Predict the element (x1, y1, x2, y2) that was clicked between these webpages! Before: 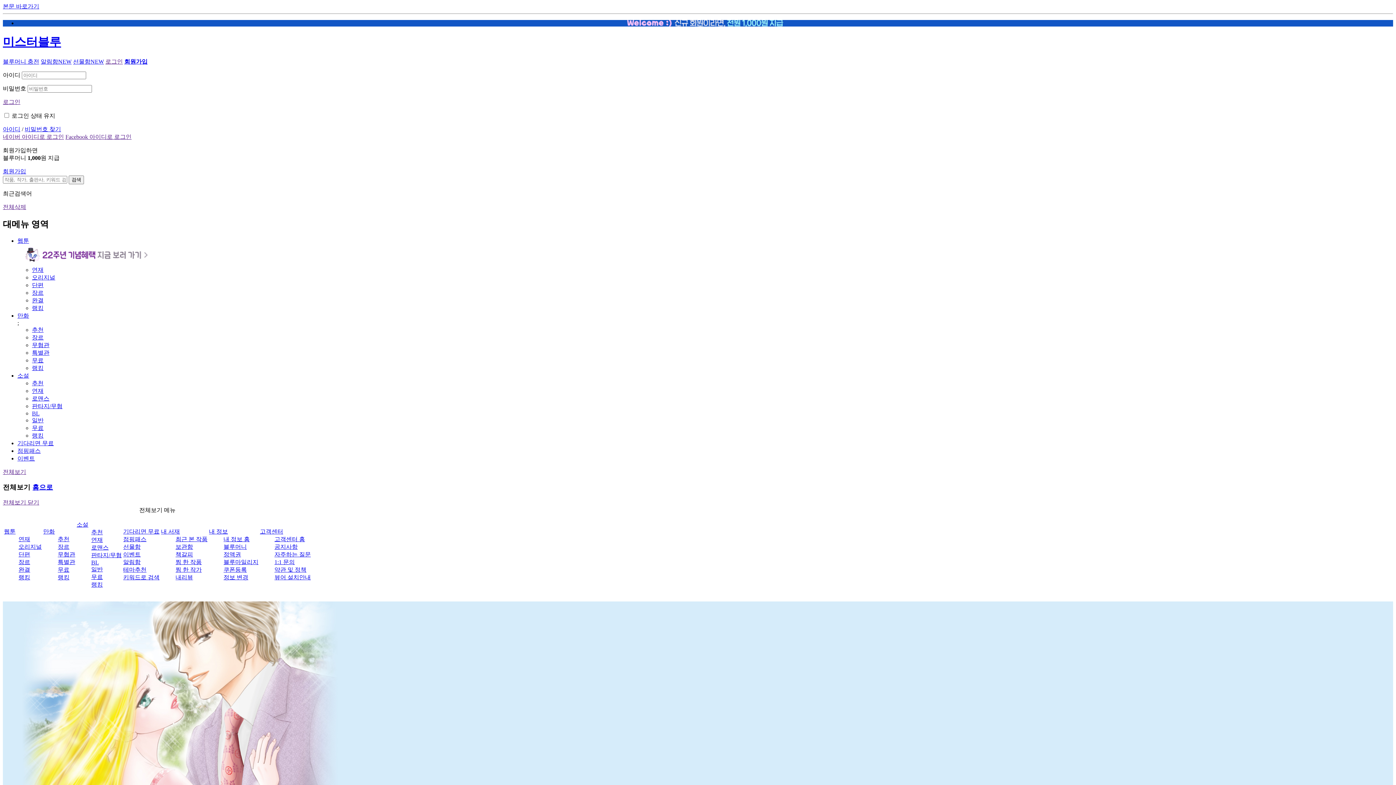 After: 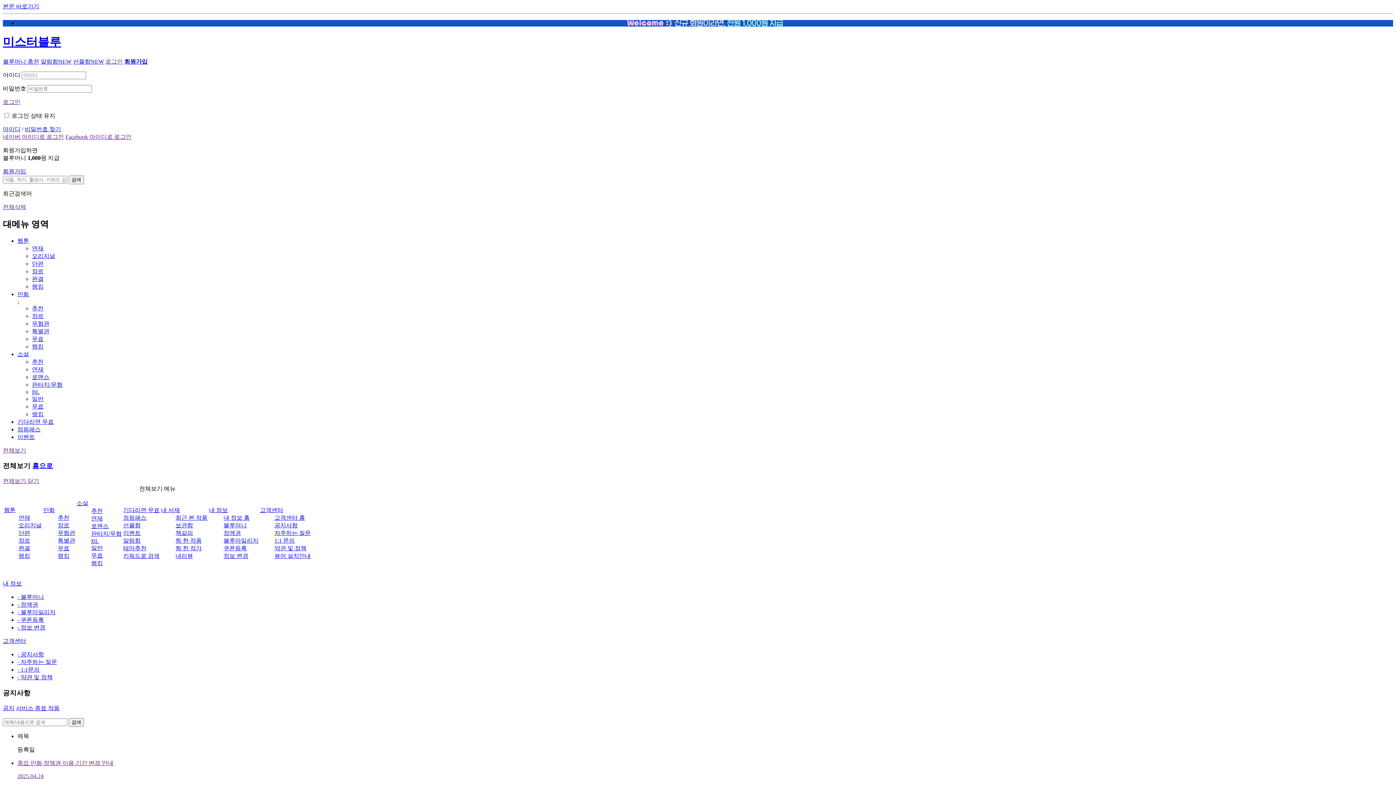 Action: bbox: (274, 544, 297, 550) label: 공지사항